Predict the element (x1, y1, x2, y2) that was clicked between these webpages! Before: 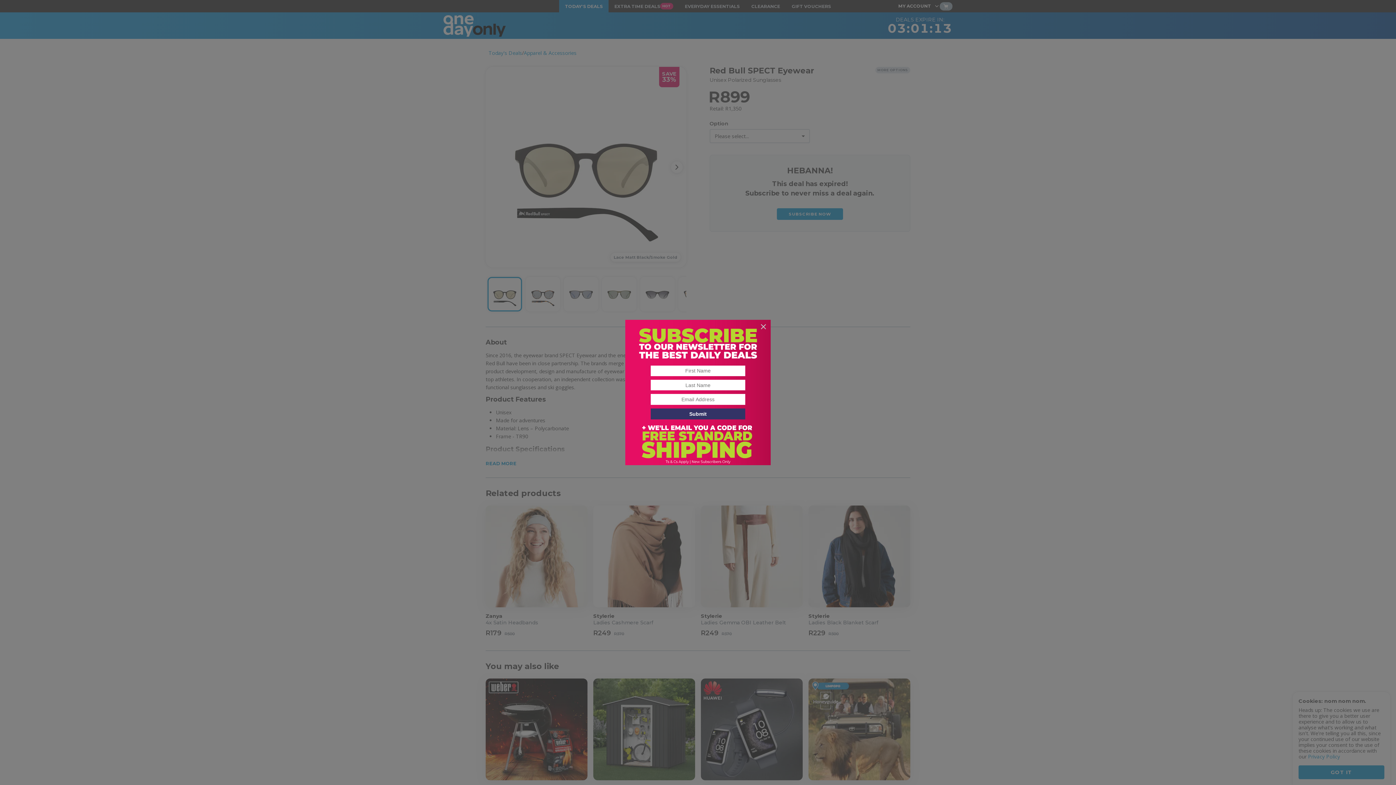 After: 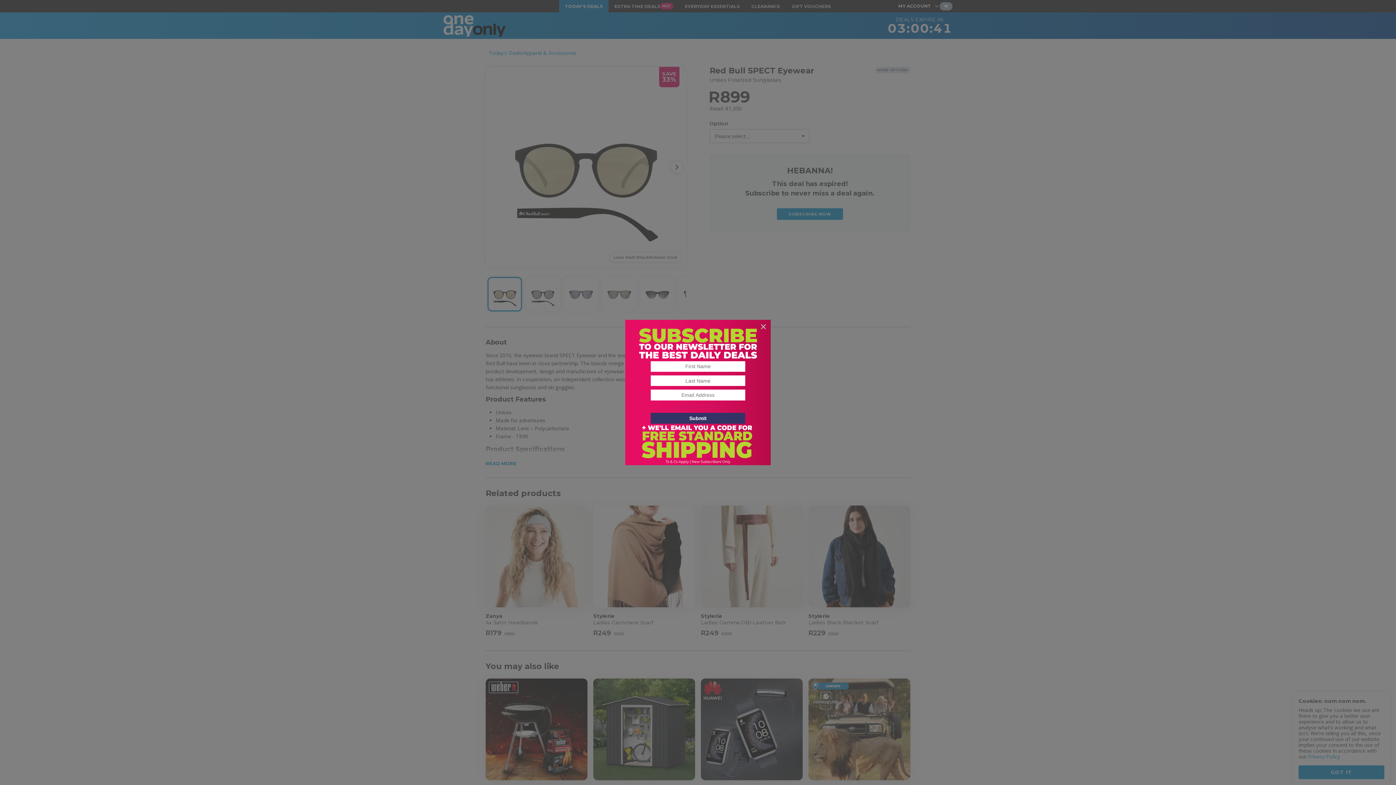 Action: bbox: (650, 408, 745, 419) label: Submit